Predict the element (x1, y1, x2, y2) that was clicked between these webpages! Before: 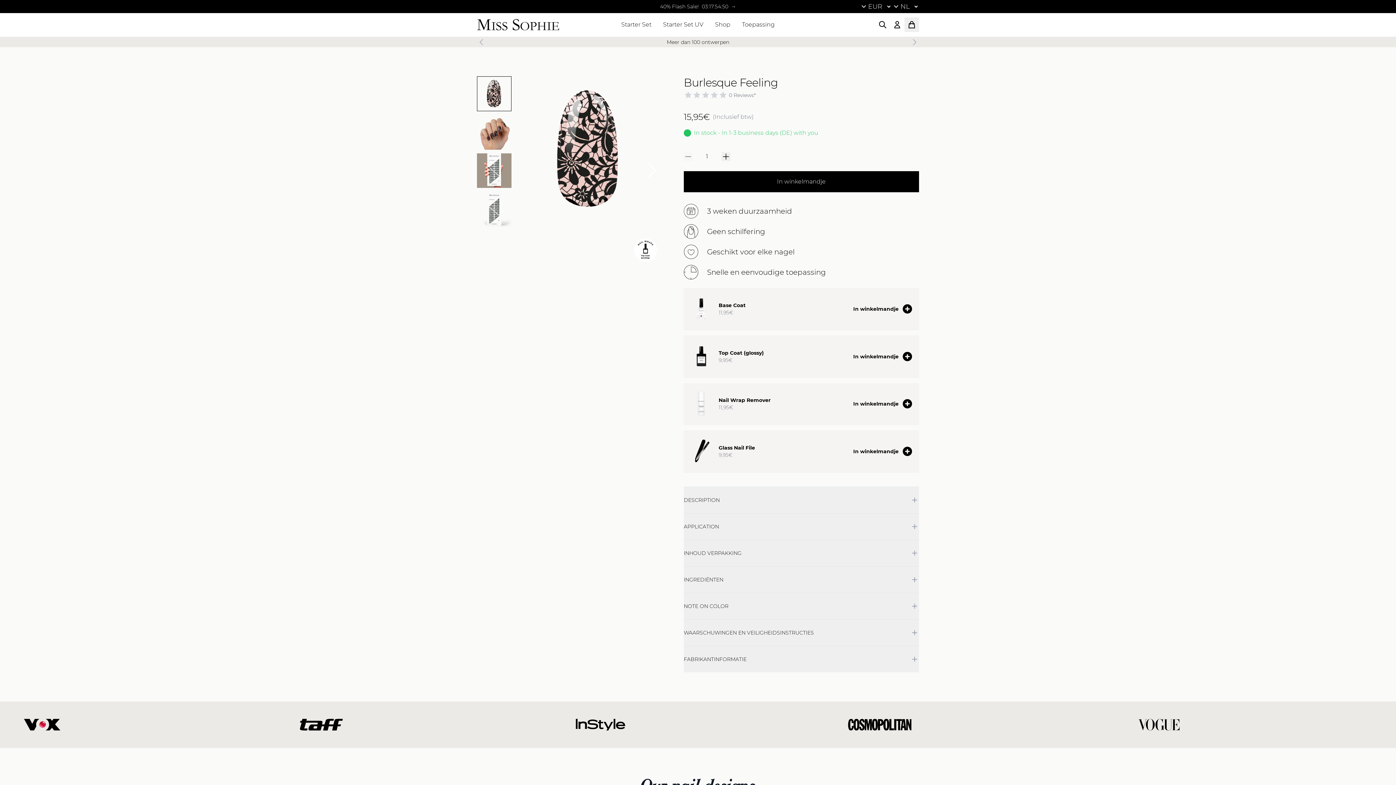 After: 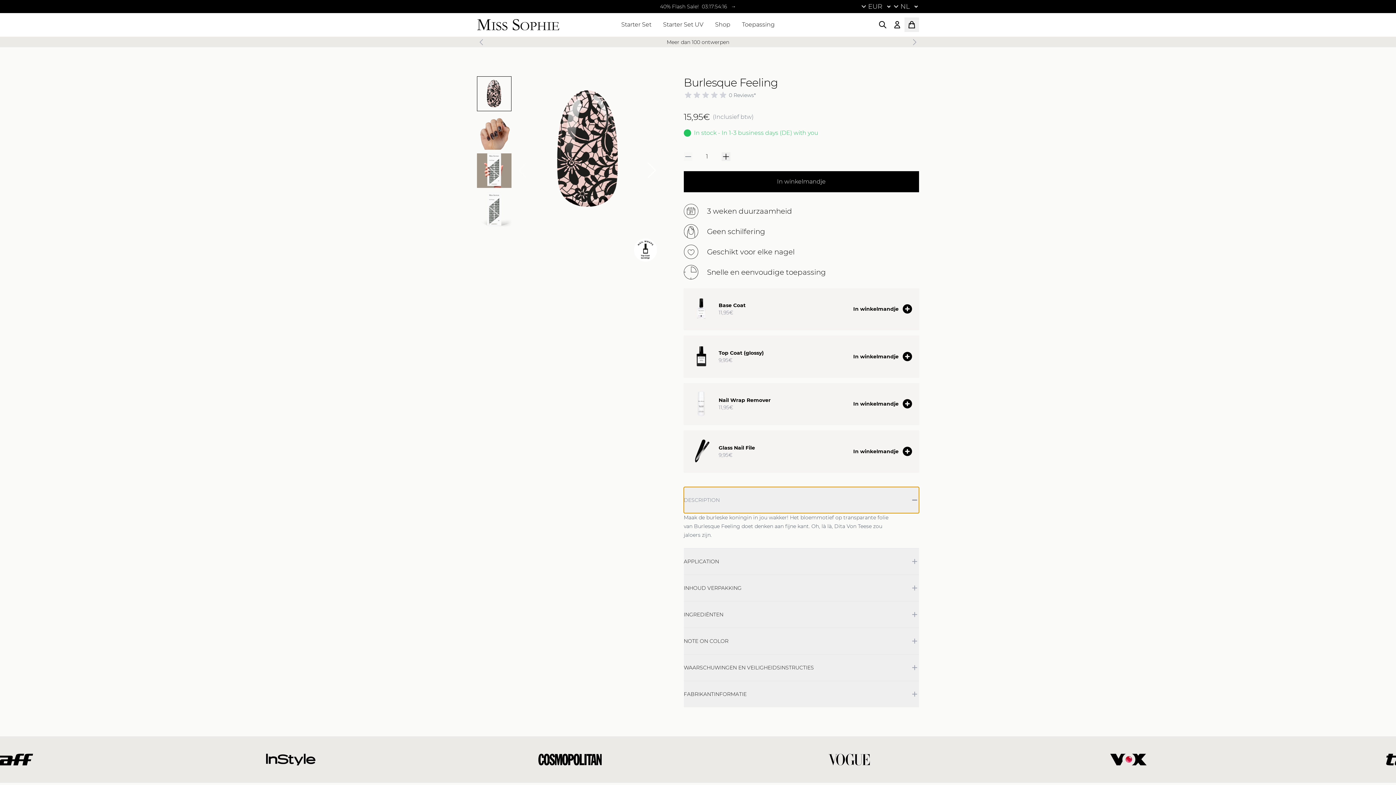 Action: bbox: (683, 487, 919, 513) label: DESCRIPTION